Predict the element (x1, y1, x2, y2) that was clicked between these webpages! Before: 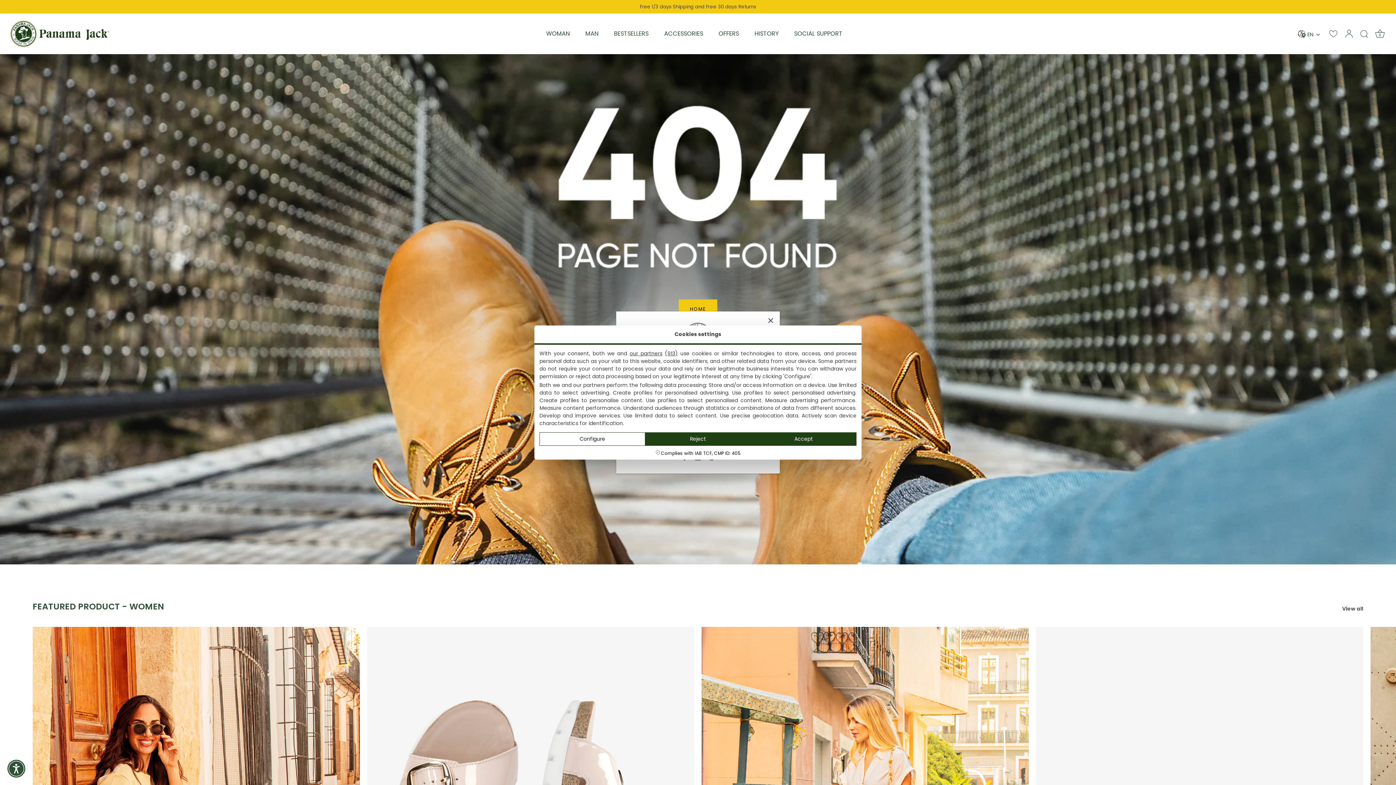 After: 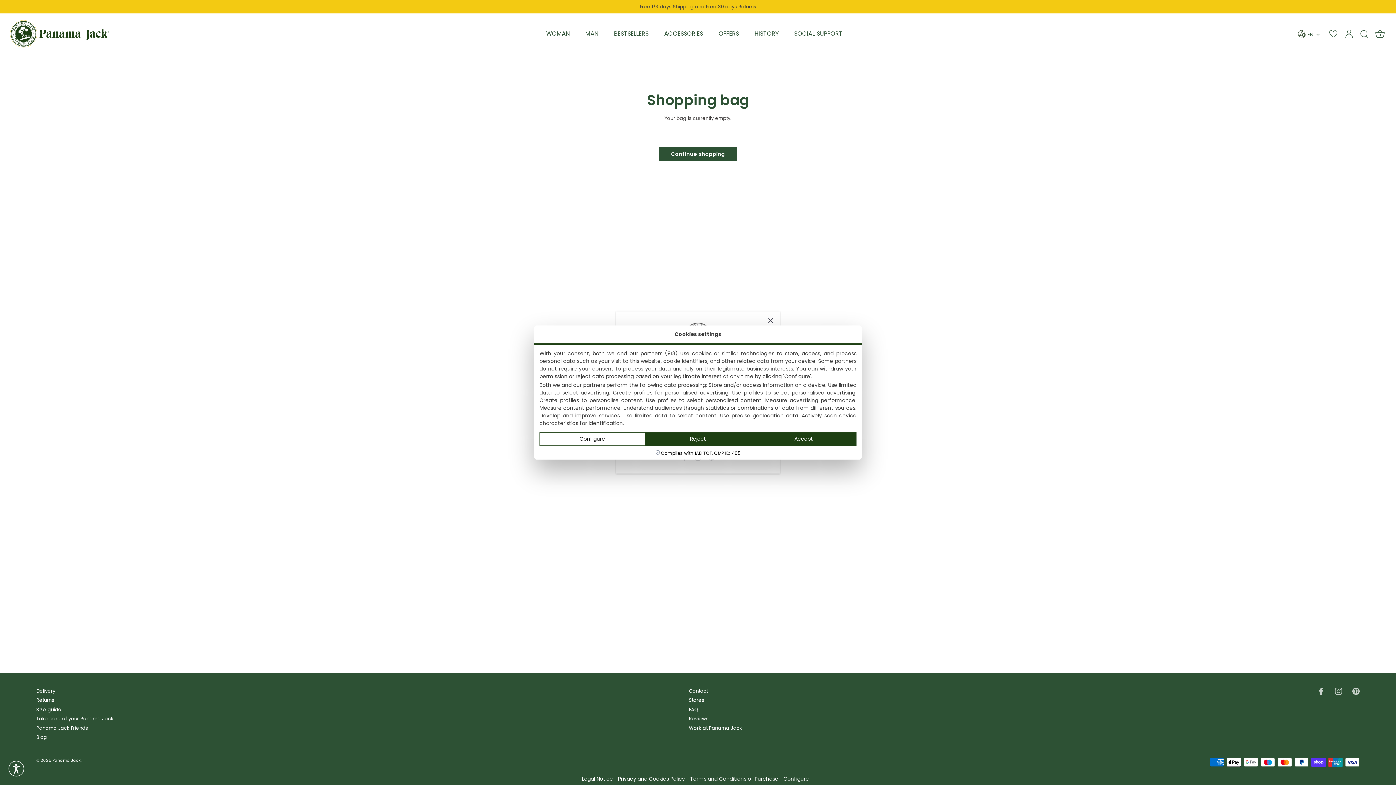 Action: label: Cart bbox: (1372, 25, 1388, 41)